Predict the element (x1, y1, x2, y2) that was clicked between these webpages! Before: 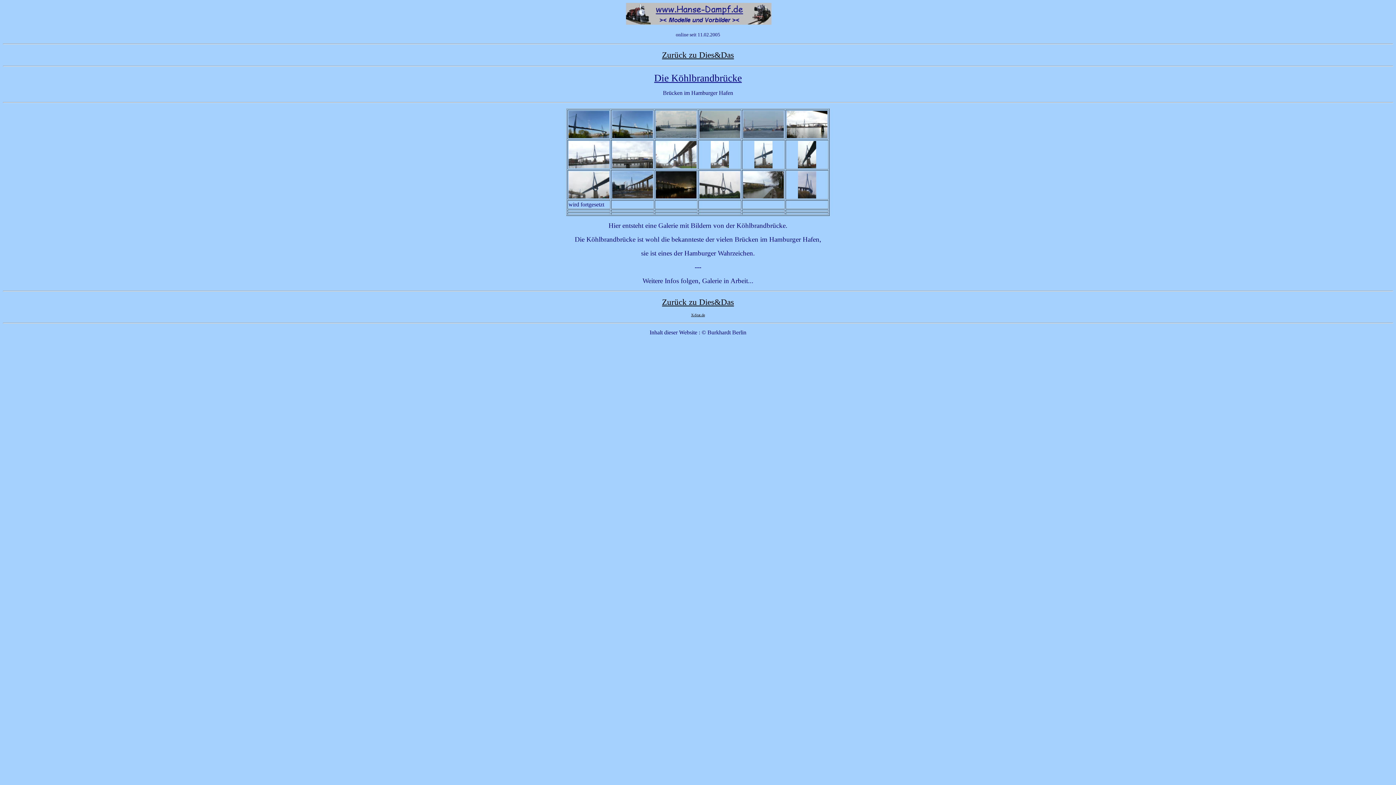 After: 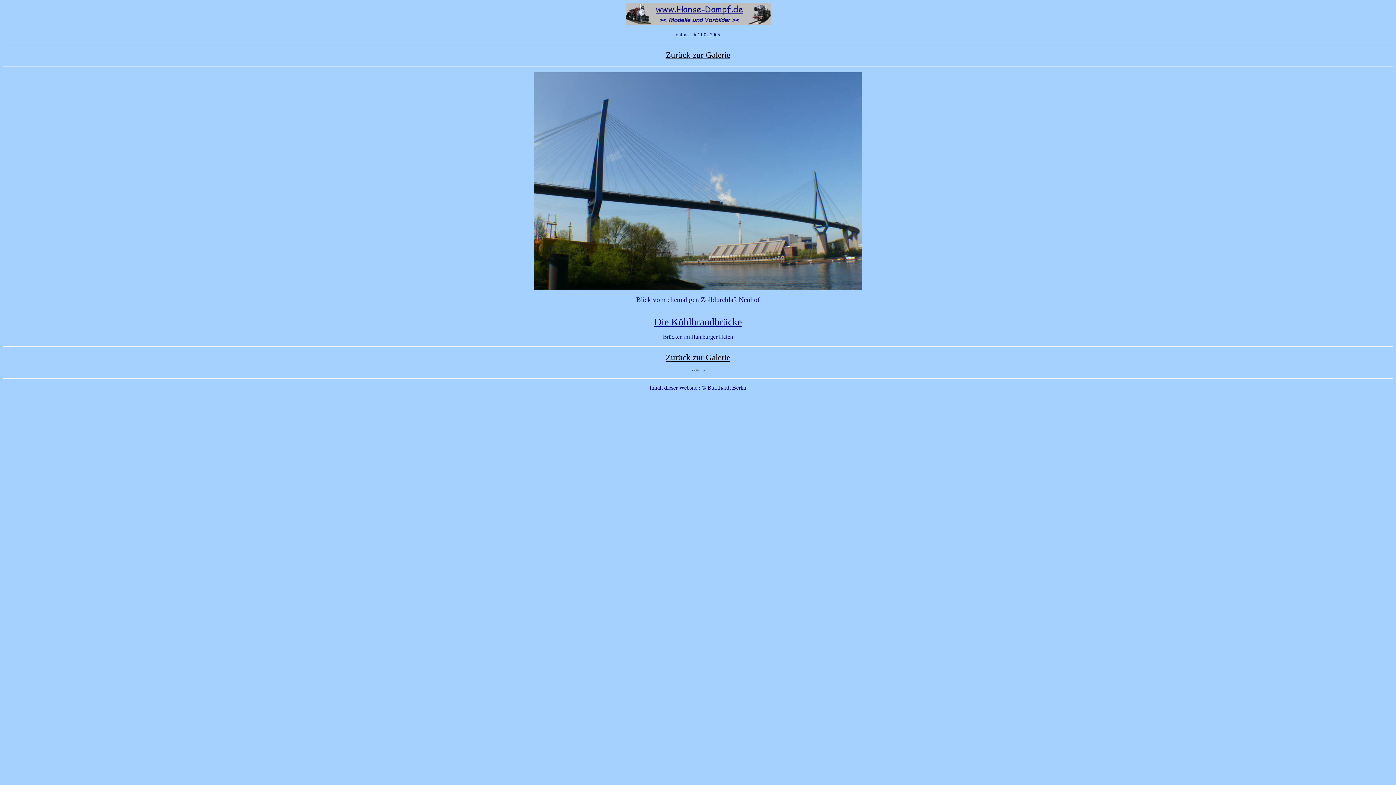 Action: bbox: (612, 133, 653, 139)